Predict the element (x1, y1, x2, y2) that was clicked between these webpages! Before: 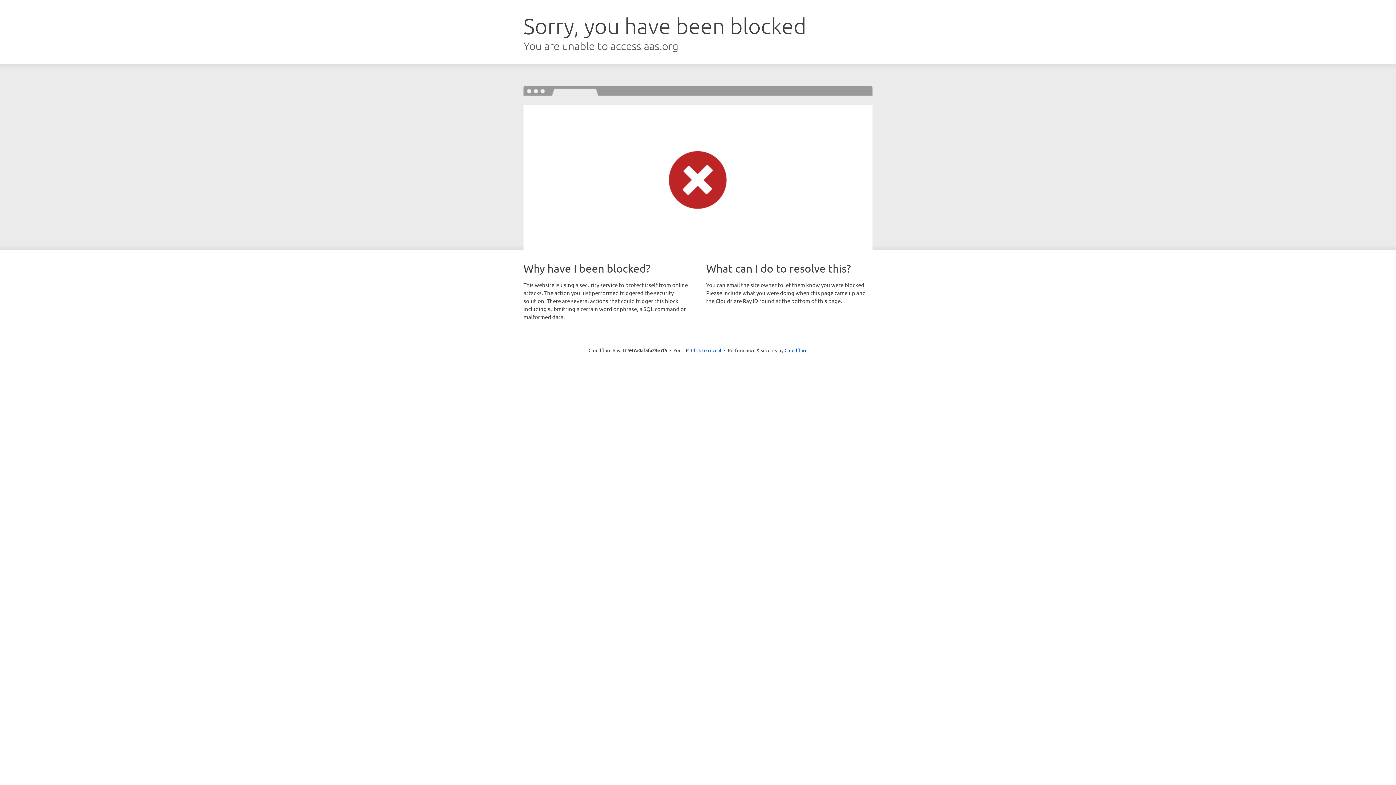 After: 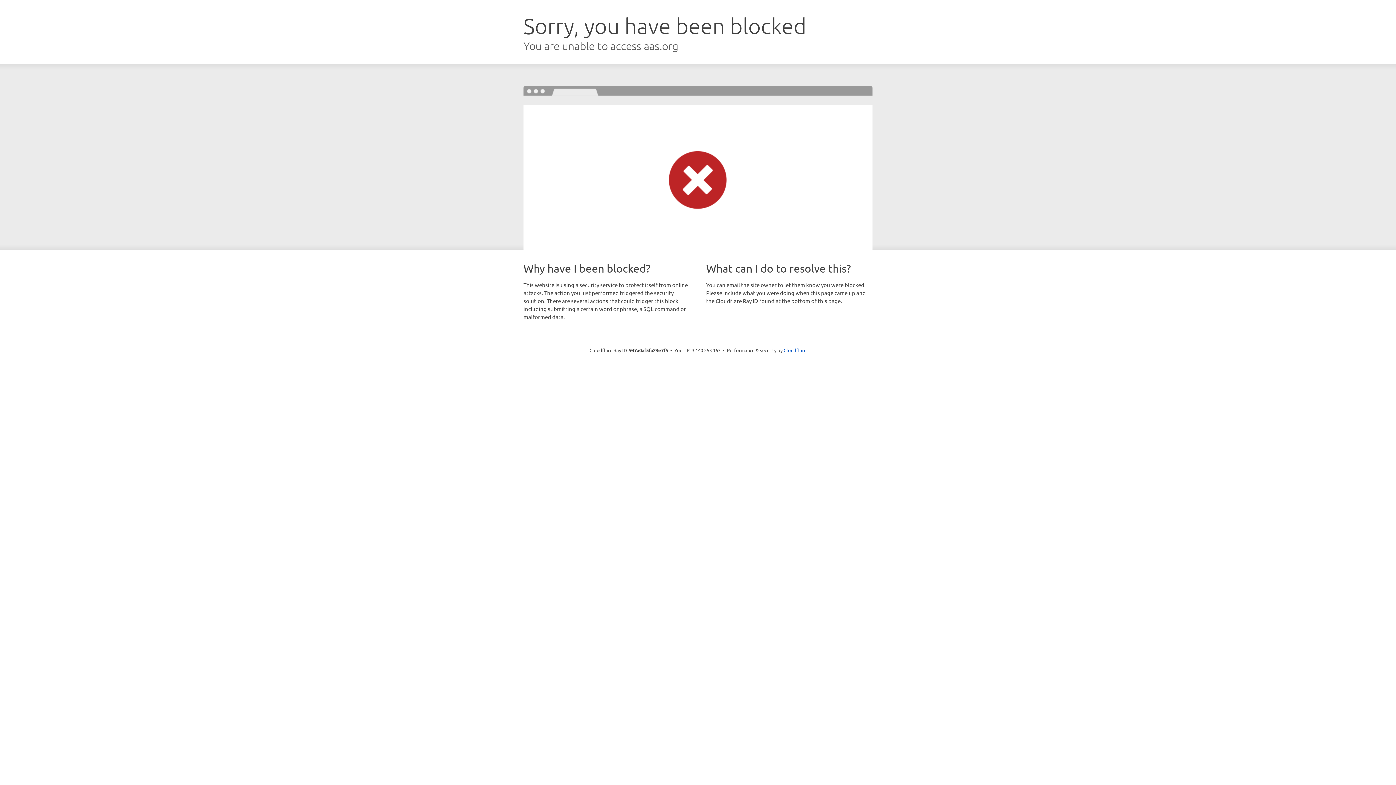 Action: label: Click to reveal bbox: (691, 346, 721, 353)